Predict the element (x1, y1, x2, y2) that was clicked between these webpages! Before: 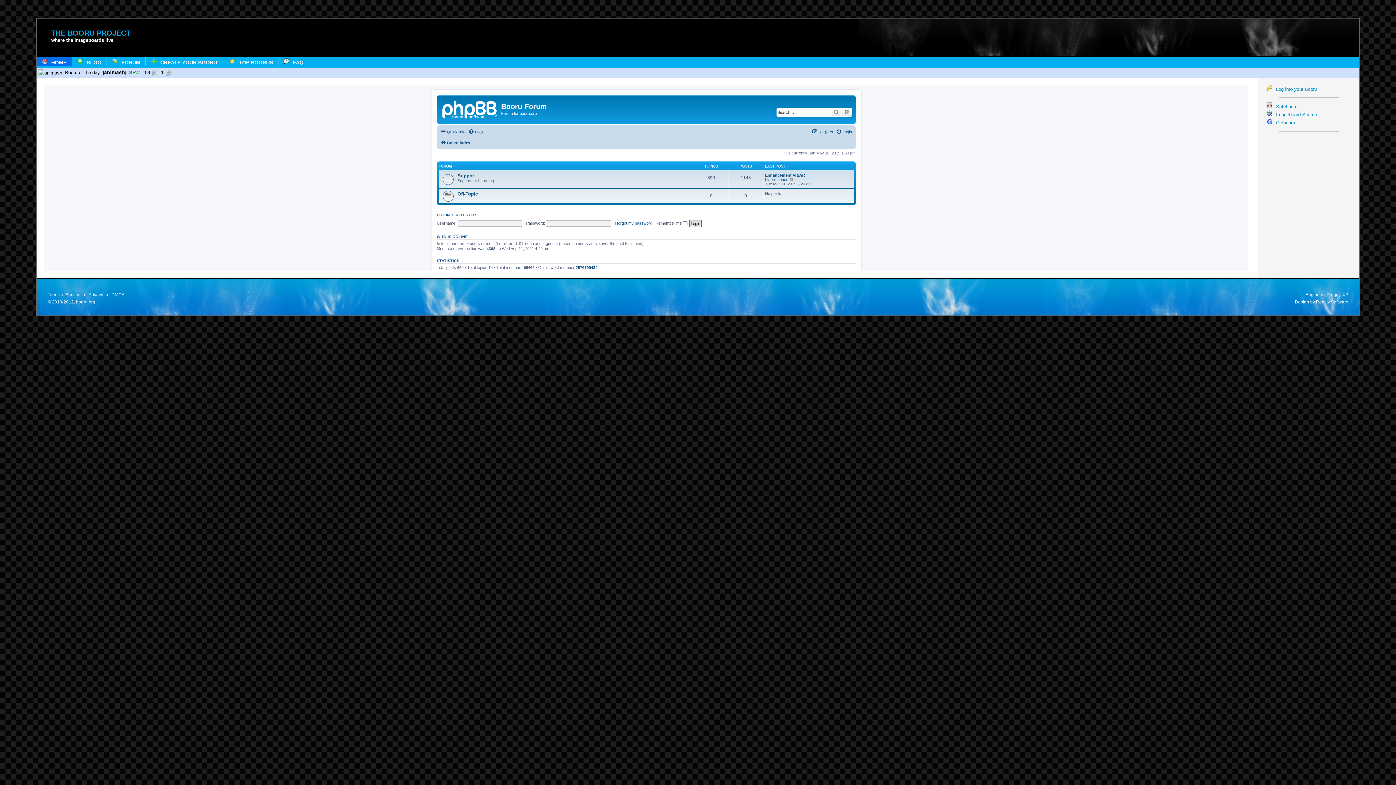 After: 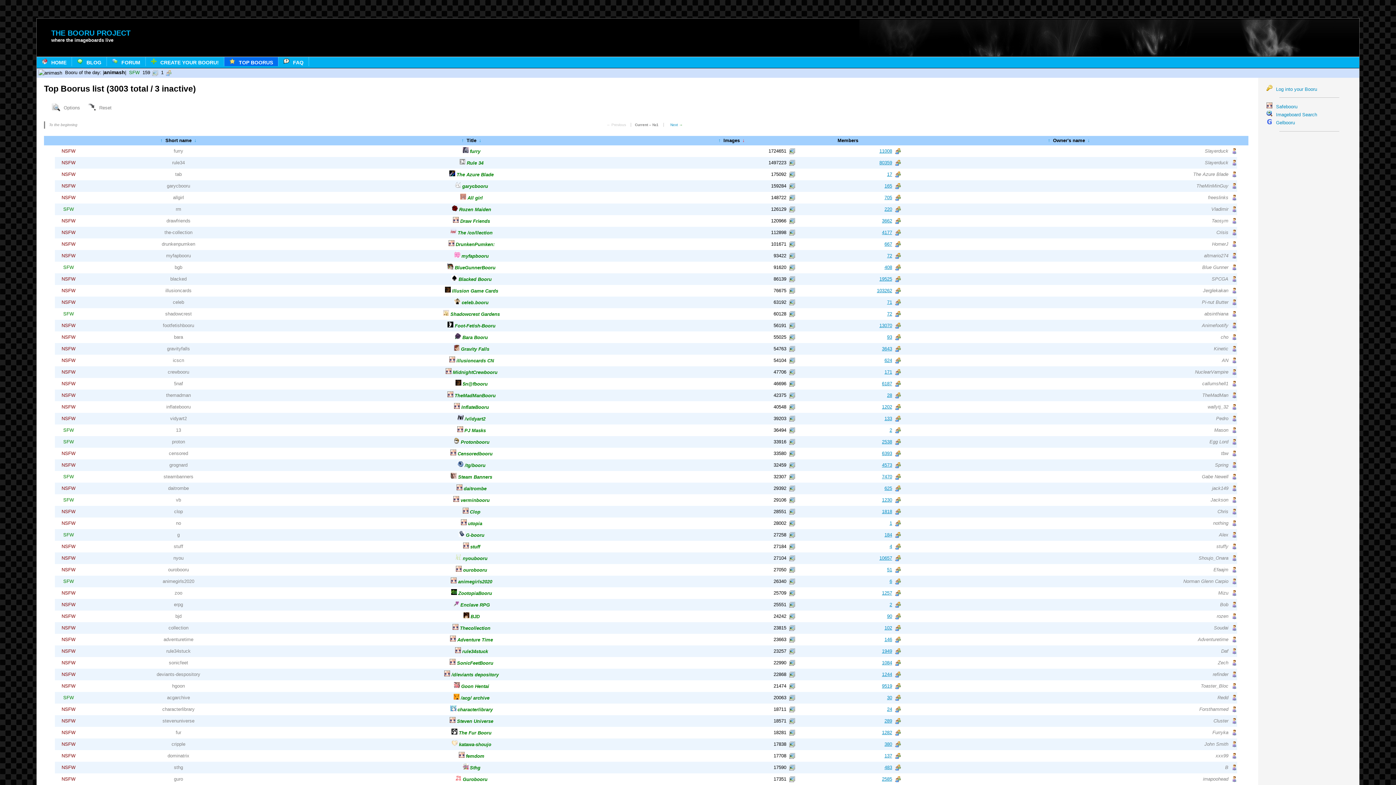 Action: label: TOP BOORUS bbox: (224, 57, 278, 66)